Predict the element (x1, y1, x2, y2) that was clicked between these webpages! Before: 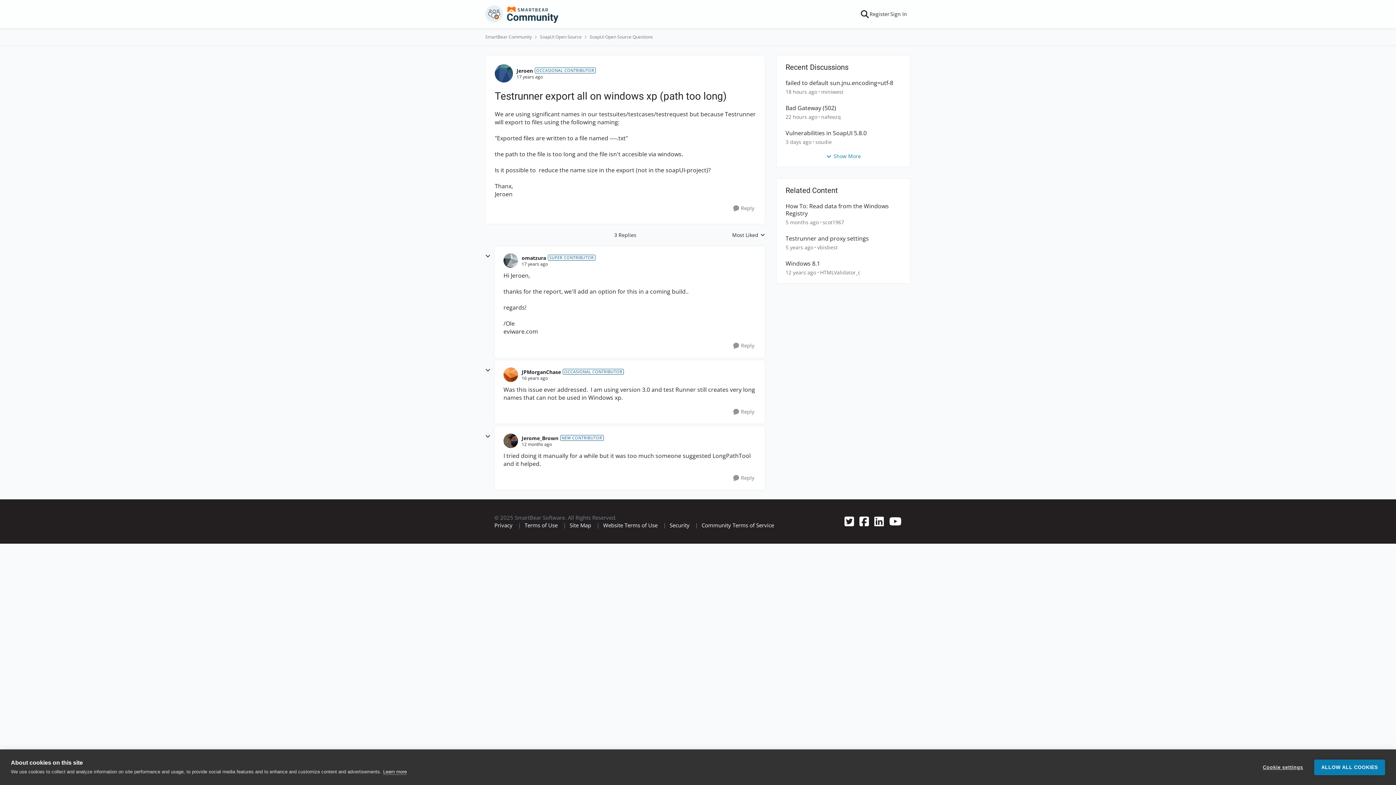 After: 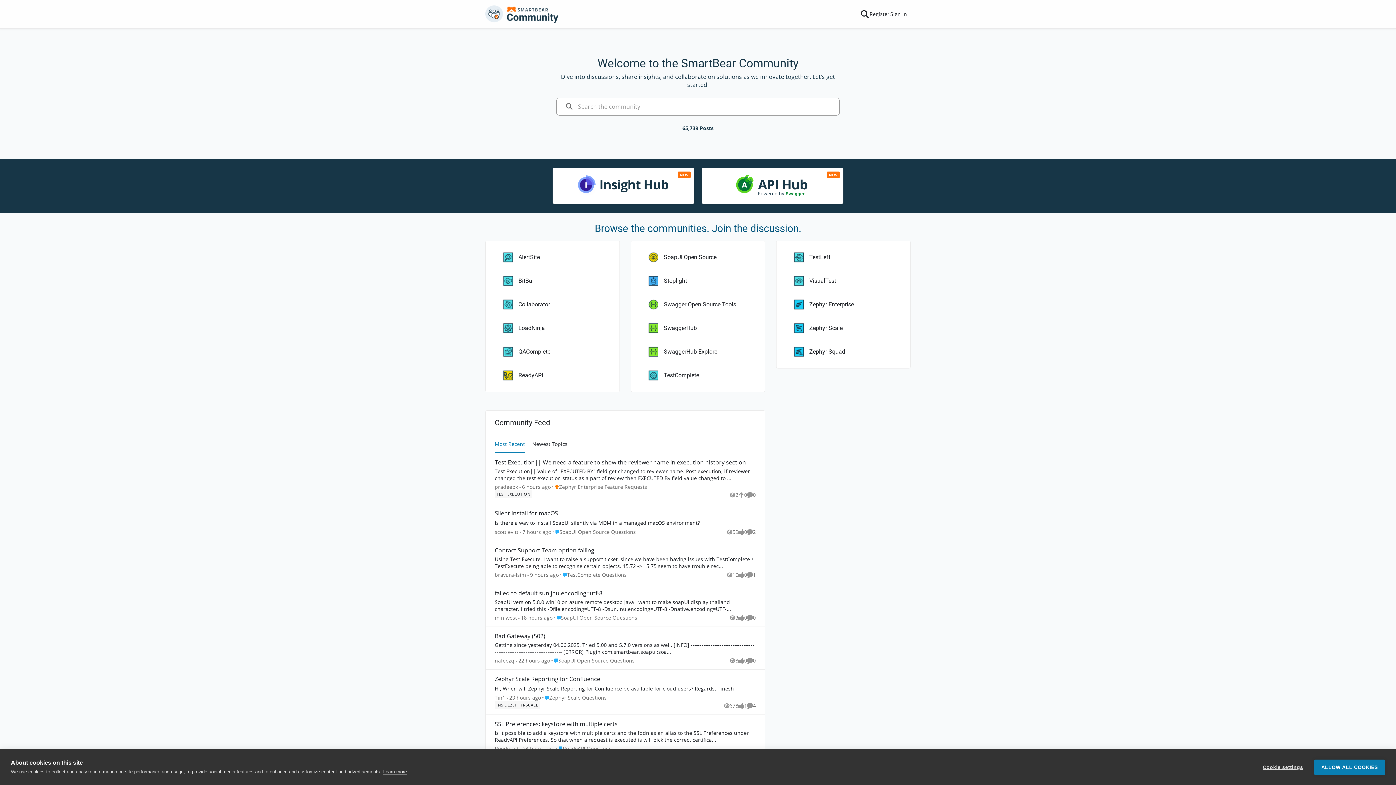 Action: bbox: (485, 5, 559, 22)